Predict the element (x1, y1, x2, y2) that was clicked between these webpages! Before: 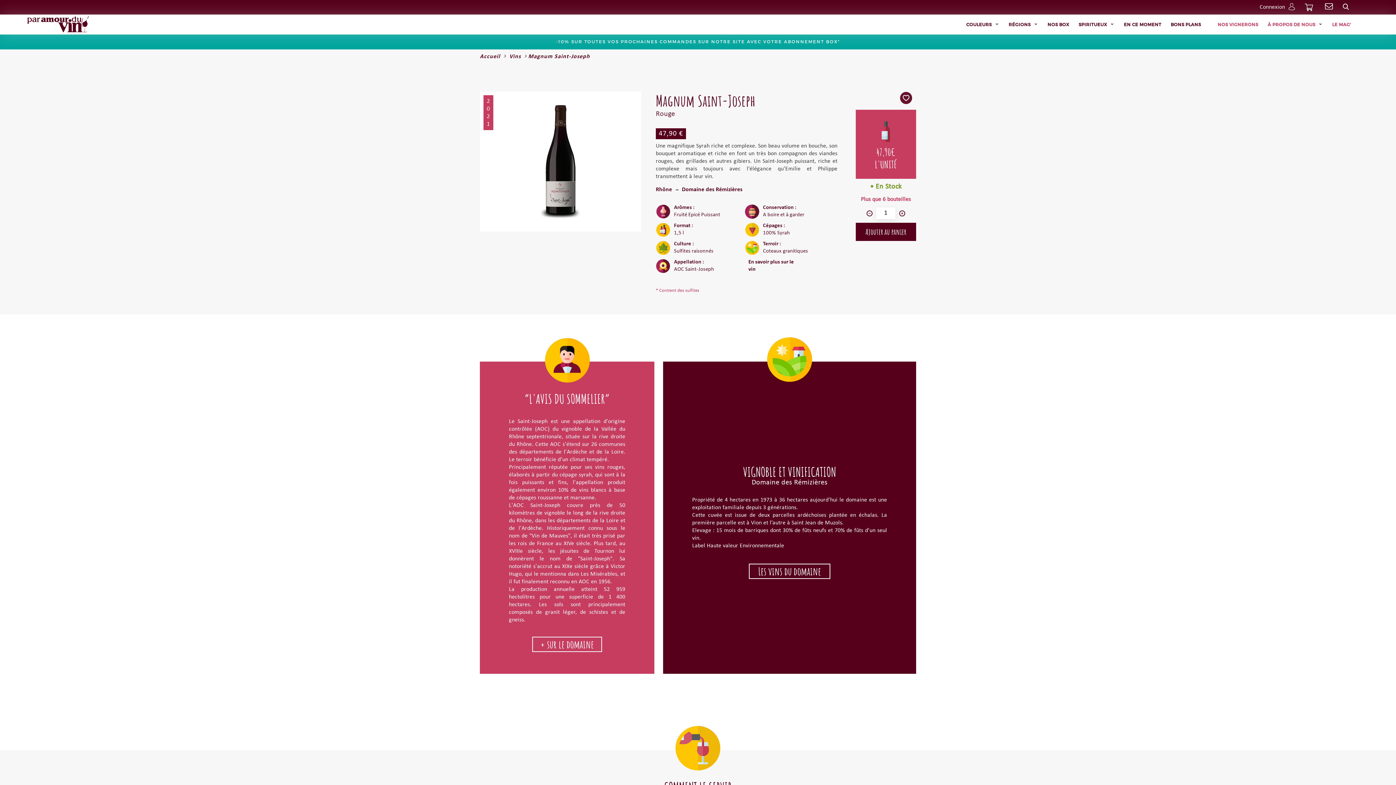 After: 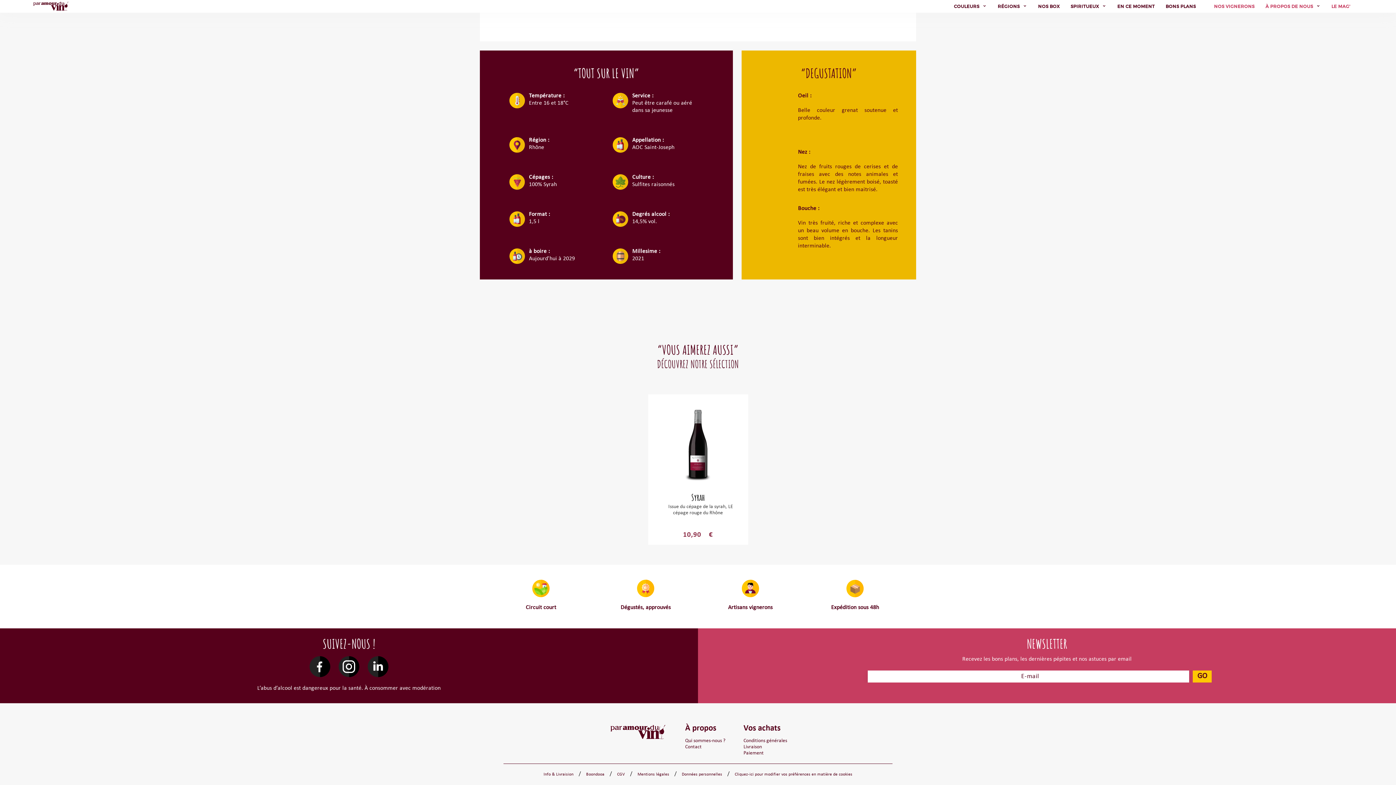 Action: label: En savoir plus sur le vin bbox: (748, 258, 799, 273)